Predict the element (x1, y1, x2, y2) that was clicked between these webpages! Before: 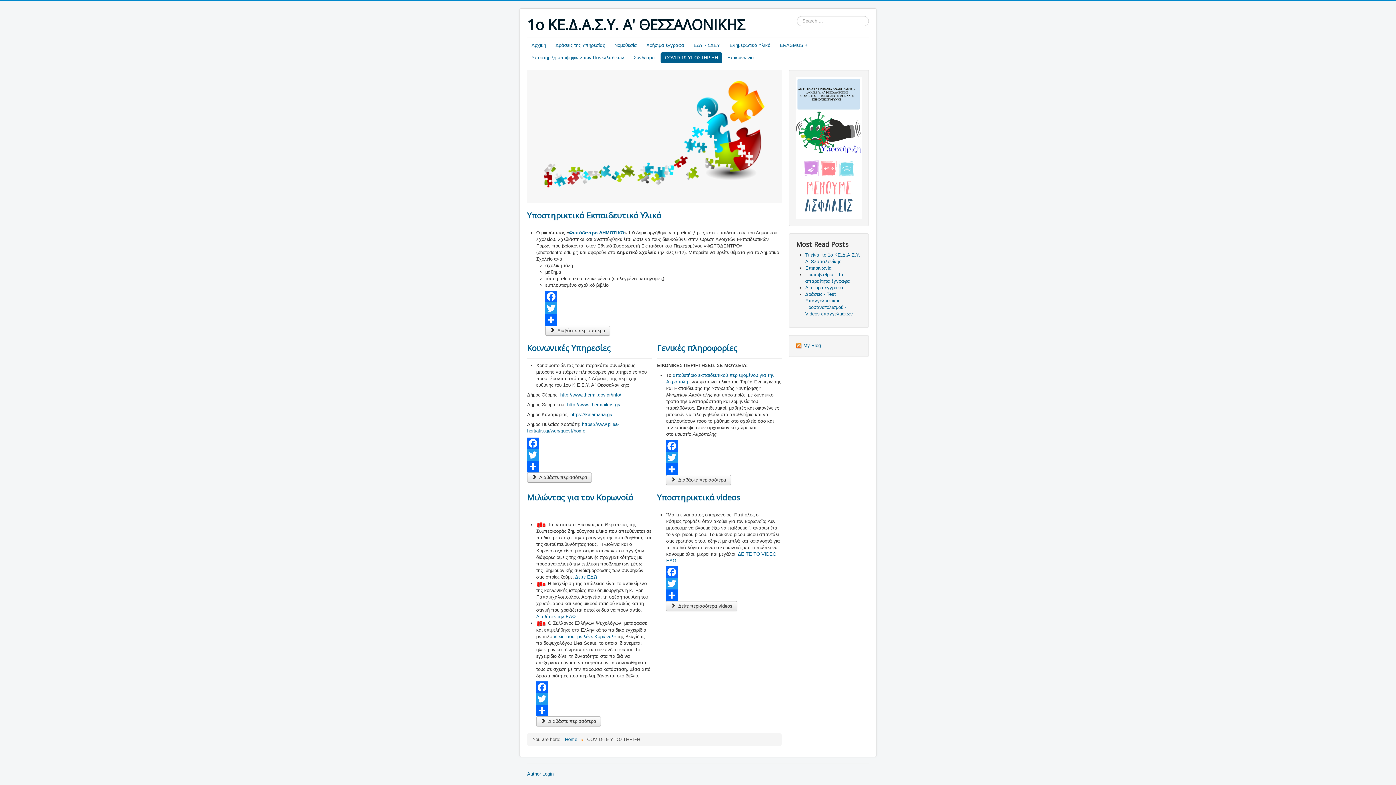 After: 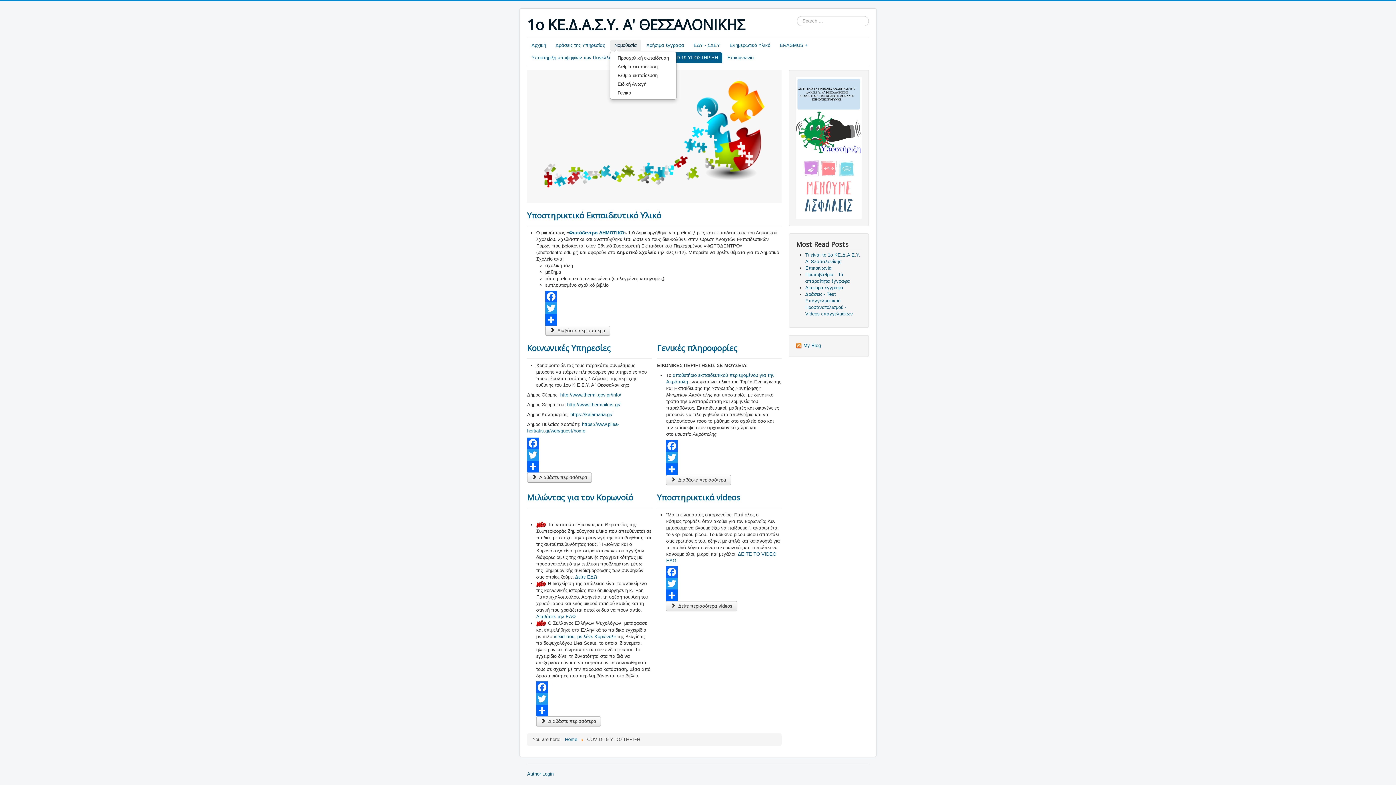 Action: label: Νομοθεσία bbox: (610, 40, 641, 50)